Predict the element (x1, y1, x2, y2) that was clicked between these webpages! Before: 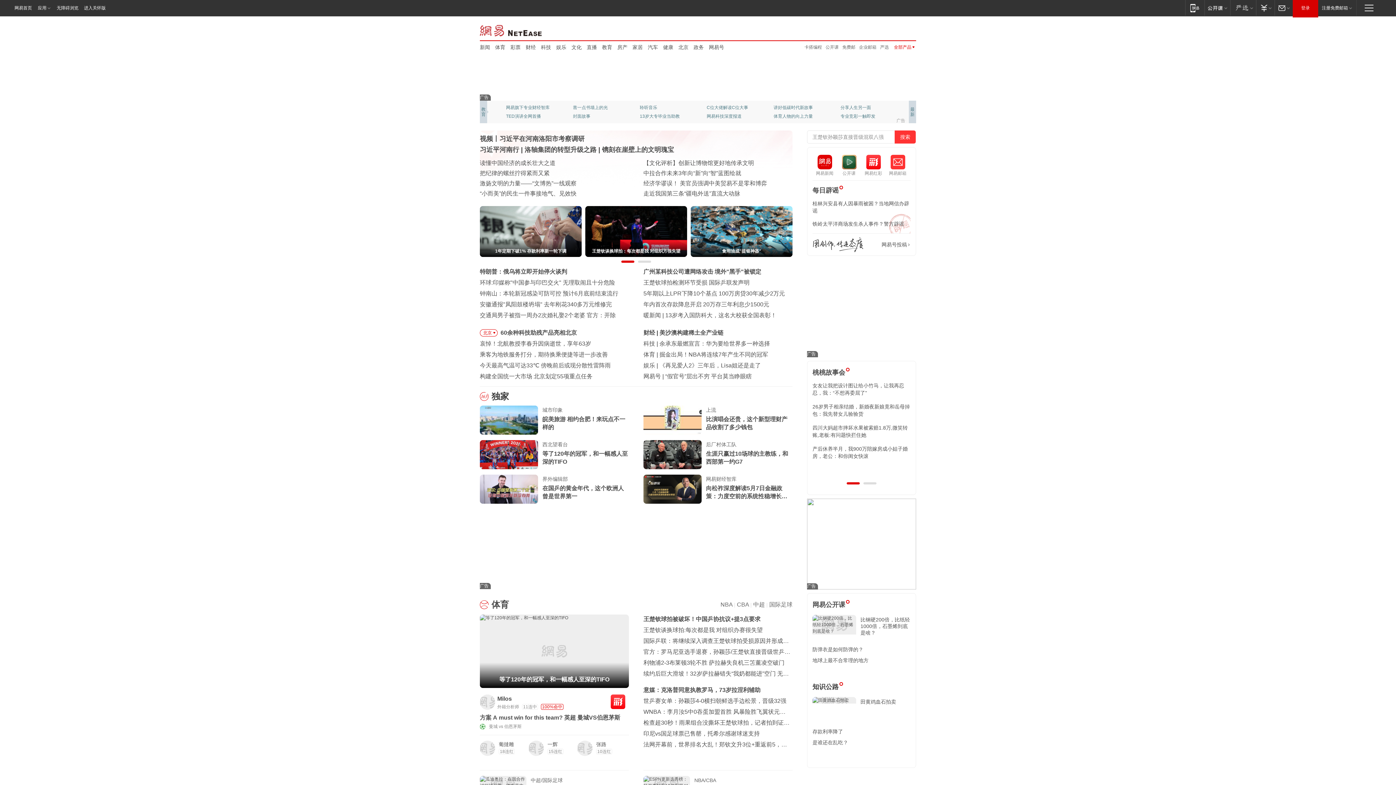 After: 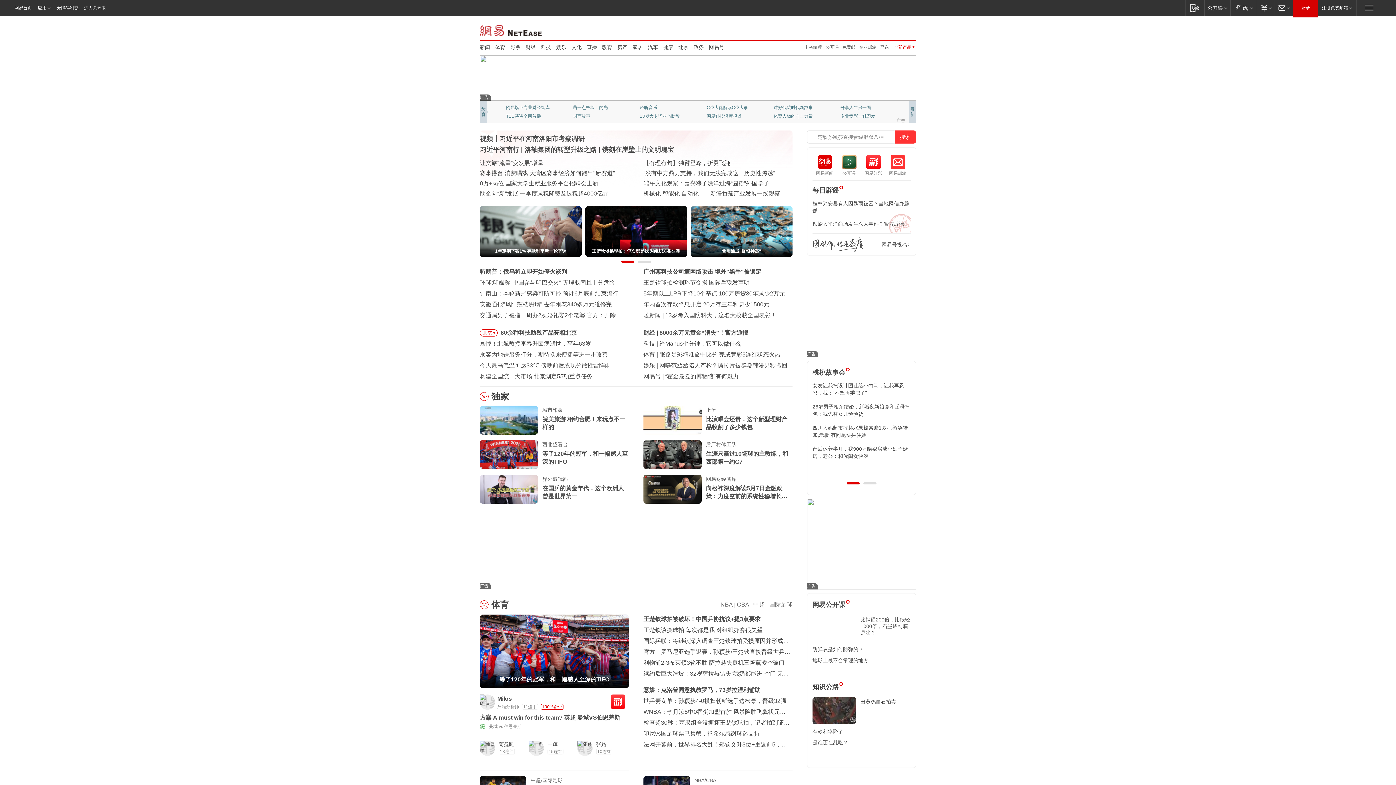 Action: bbox: (807, 351, 818, 357)